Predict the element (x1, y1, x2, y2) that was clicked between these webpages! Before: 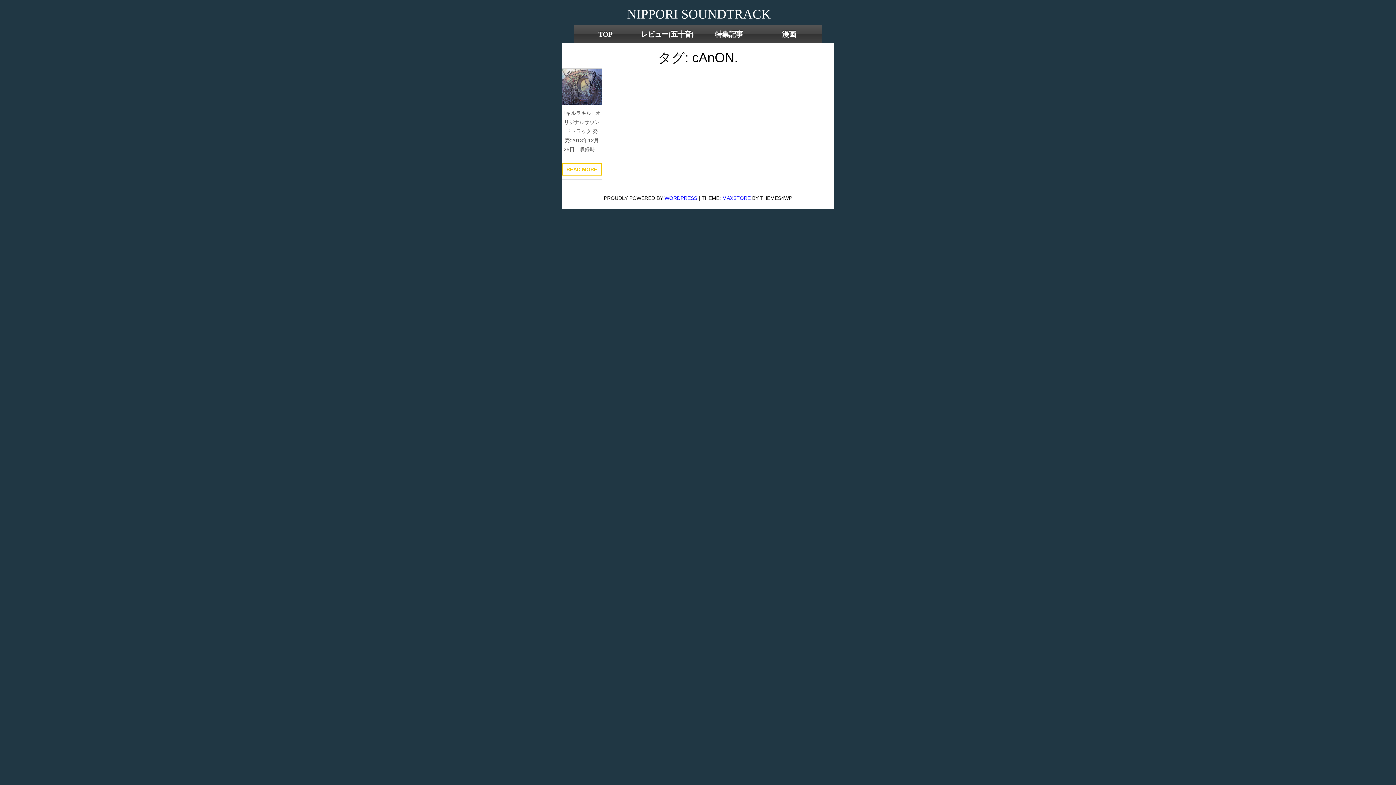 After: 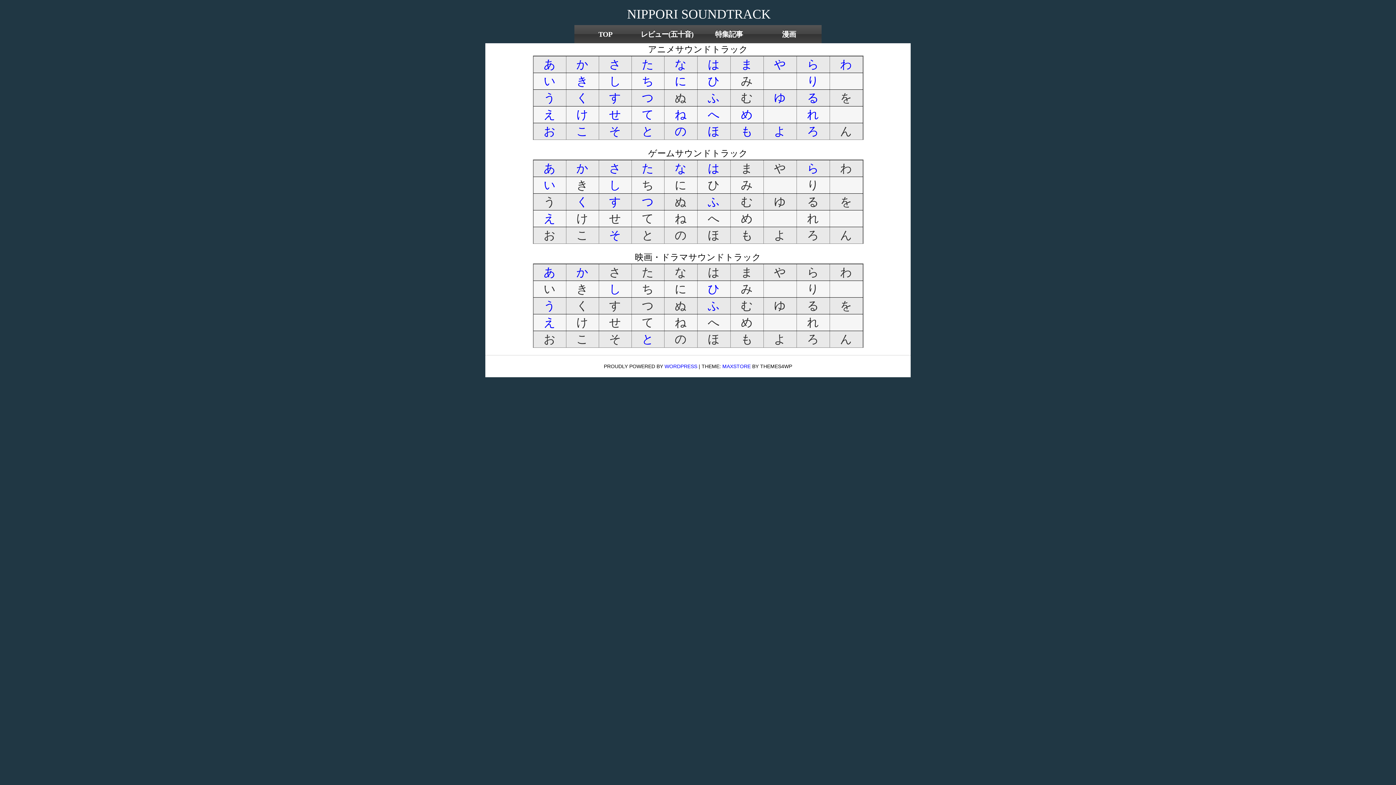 Action: bbox: (636, 25, 698, 43) label: レビュー(五十音)